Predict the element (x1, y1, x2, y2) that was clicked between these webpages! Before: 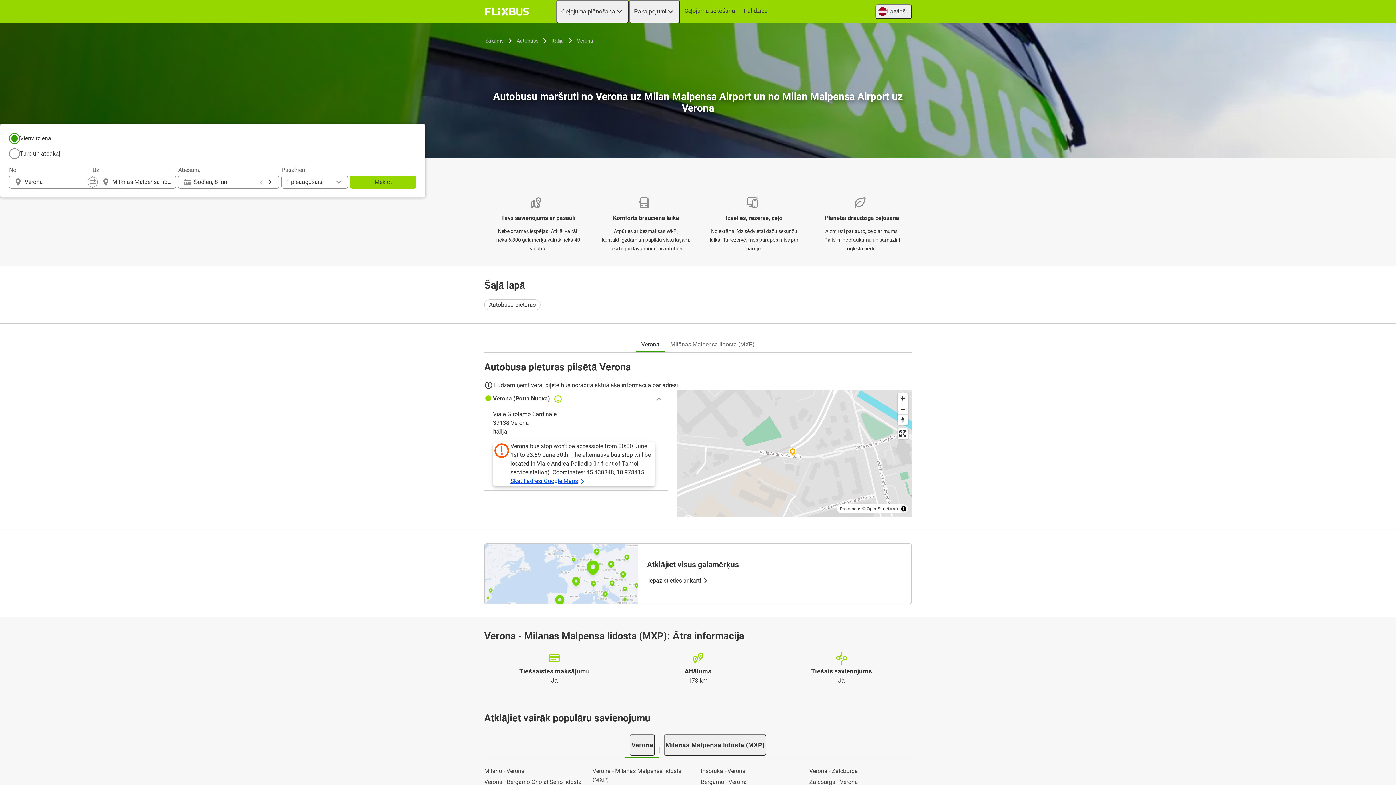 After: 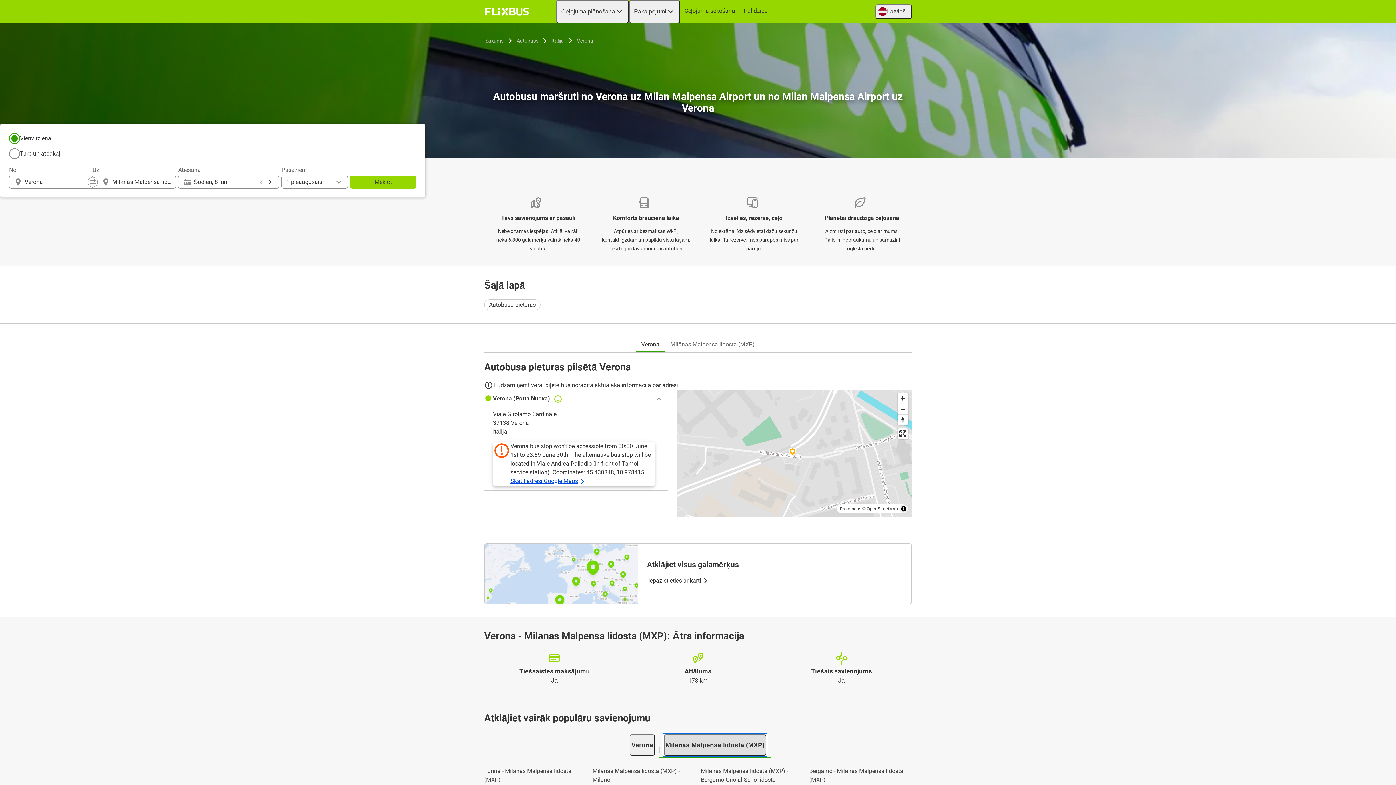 Action: label: Milānas Malpensa lidosta (MXP) bbox: (664, 734, 766, 755)